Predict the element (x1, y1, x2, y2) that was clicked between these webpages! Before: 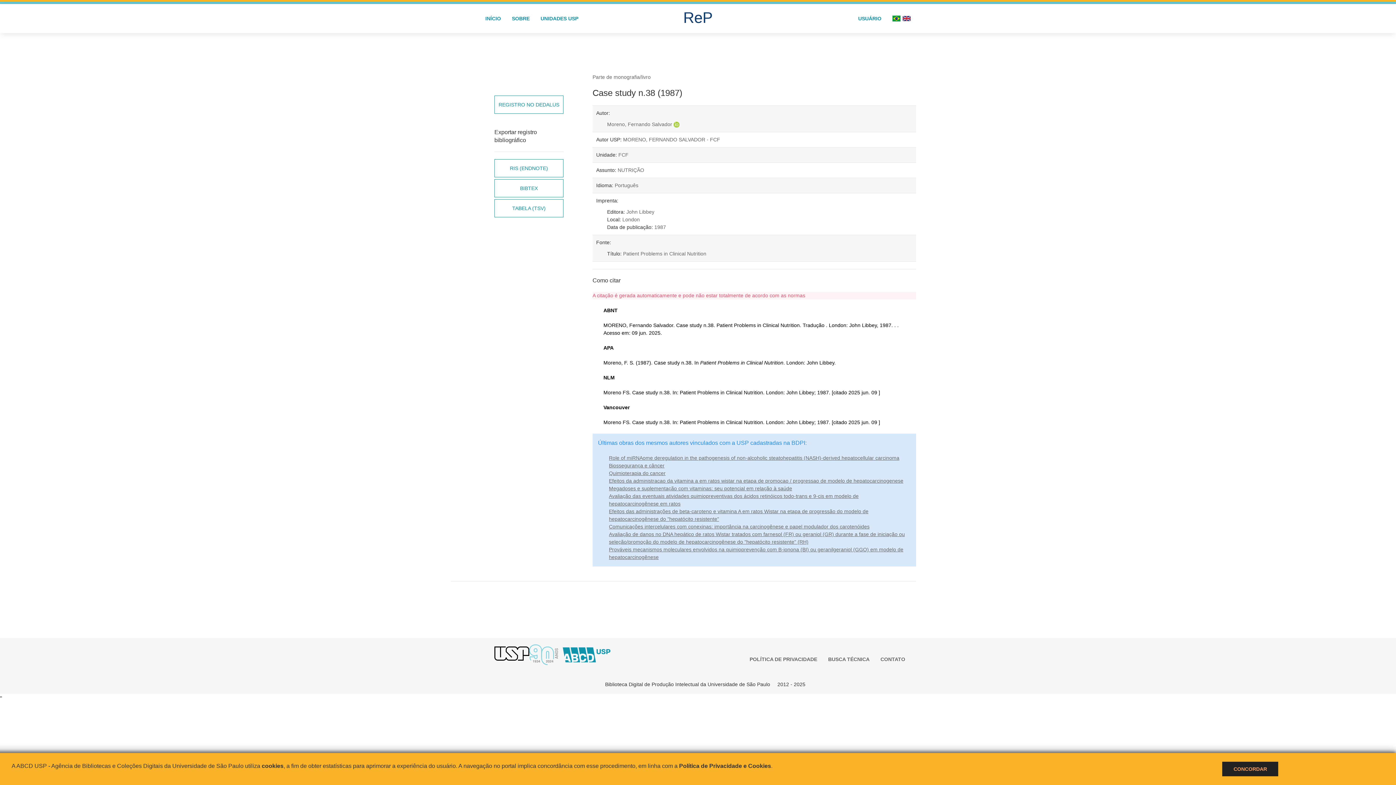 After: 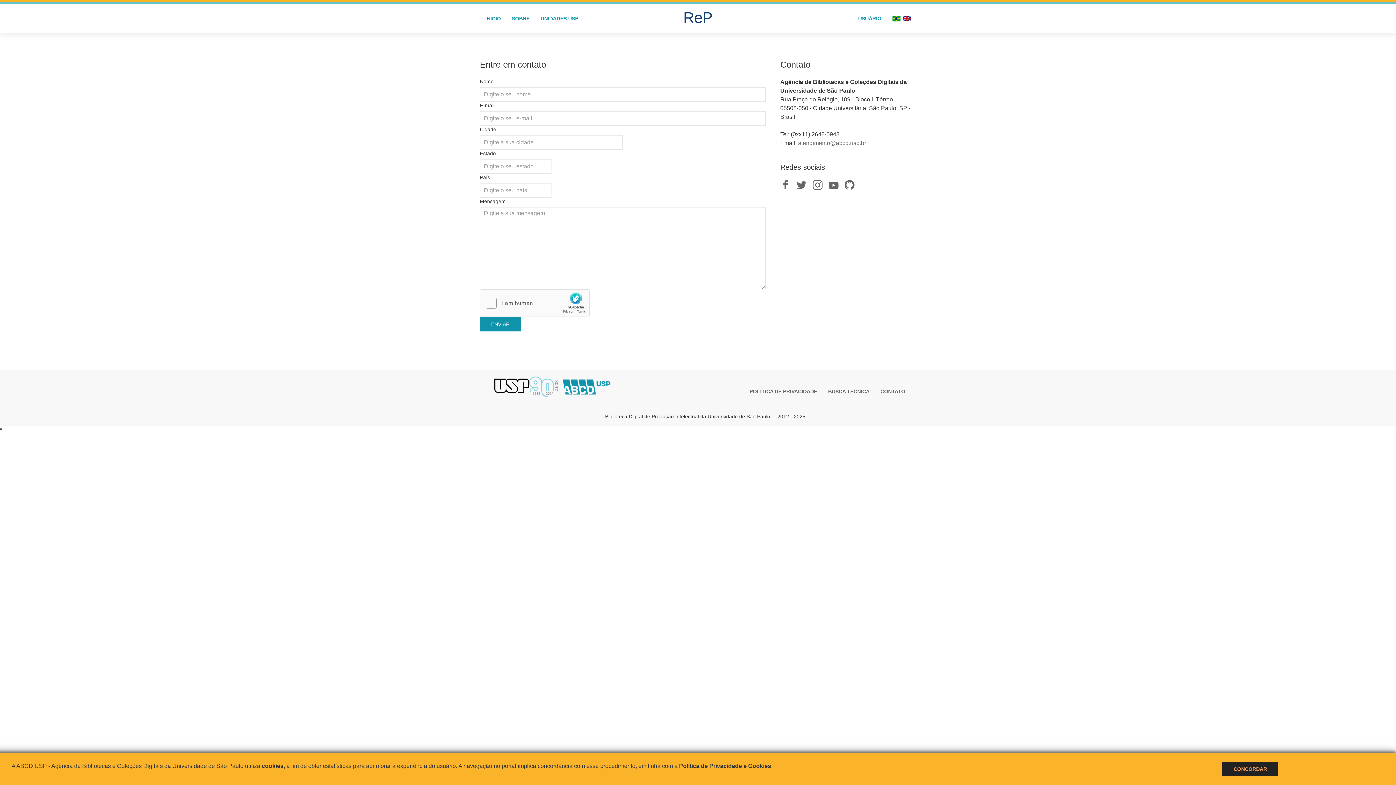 Action: bbox: (875, 654, 910, 664) label: CONTATO